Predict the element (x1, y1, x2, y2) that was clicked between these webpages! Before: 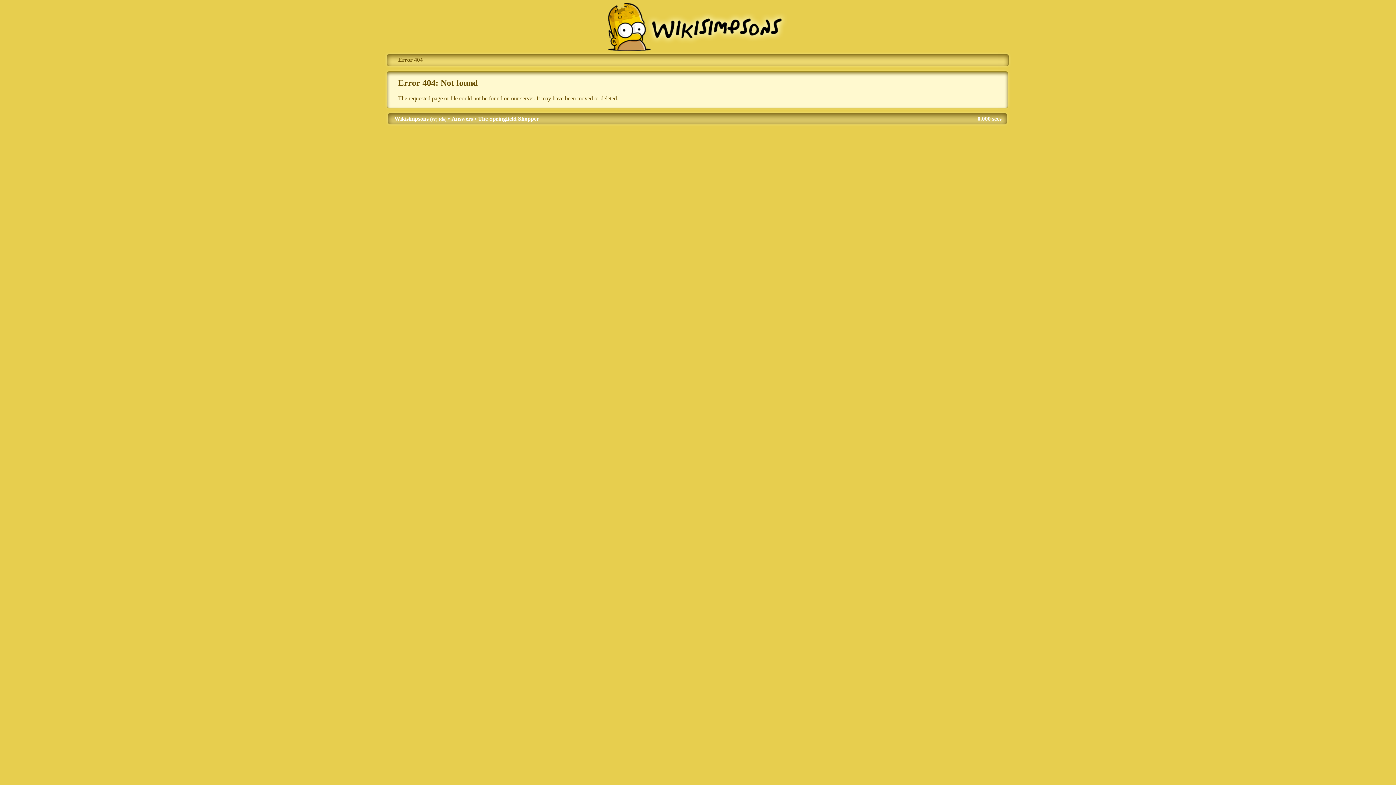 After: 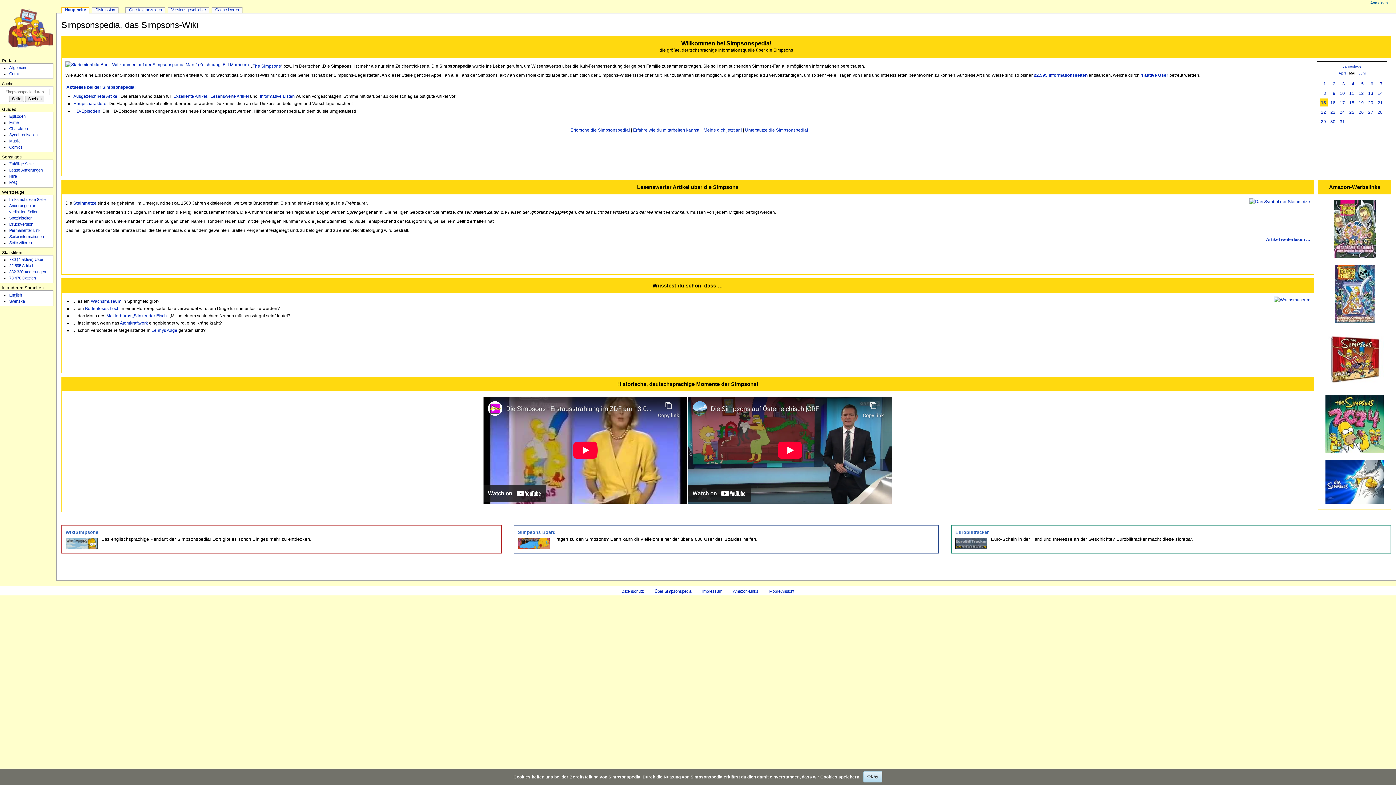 Action: bbox: (438, 116, 446, 121) label: (de)